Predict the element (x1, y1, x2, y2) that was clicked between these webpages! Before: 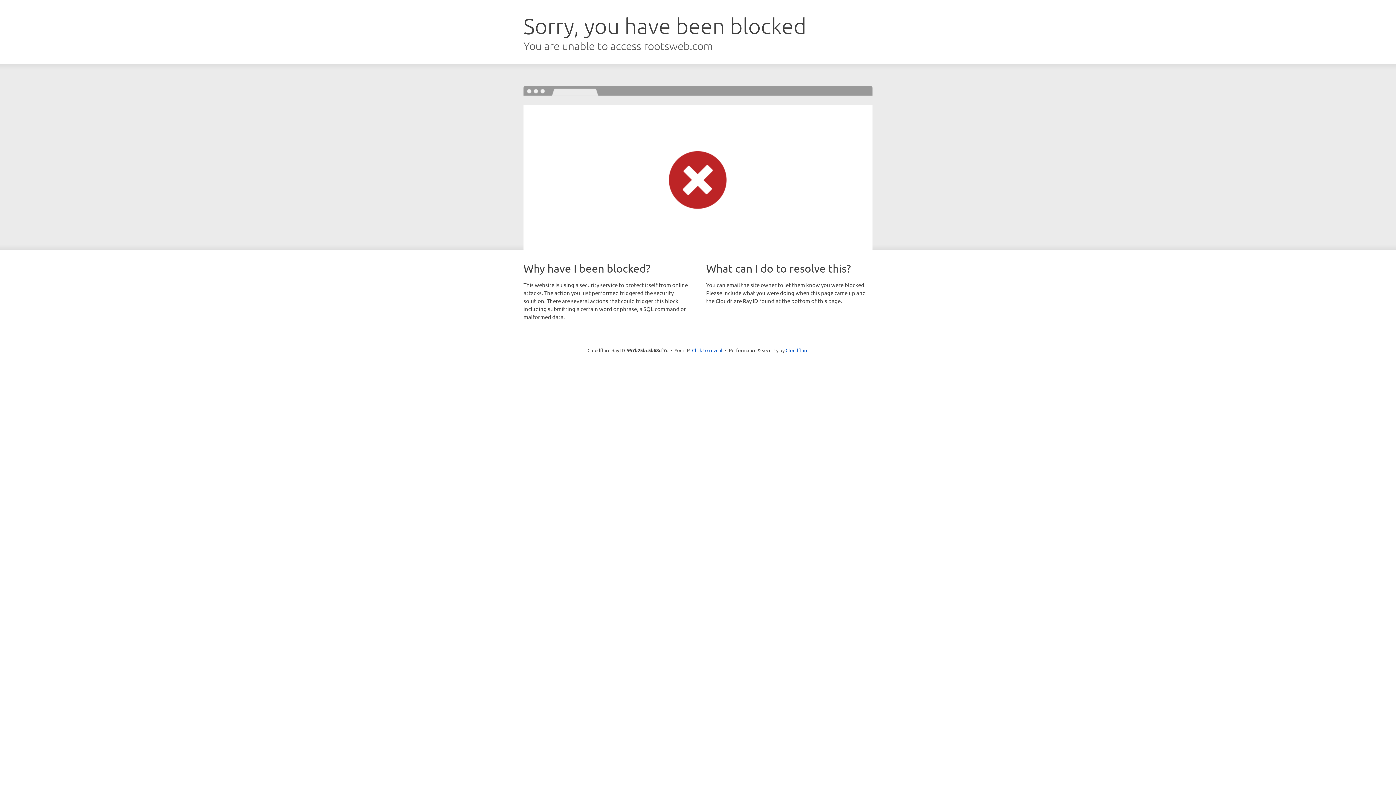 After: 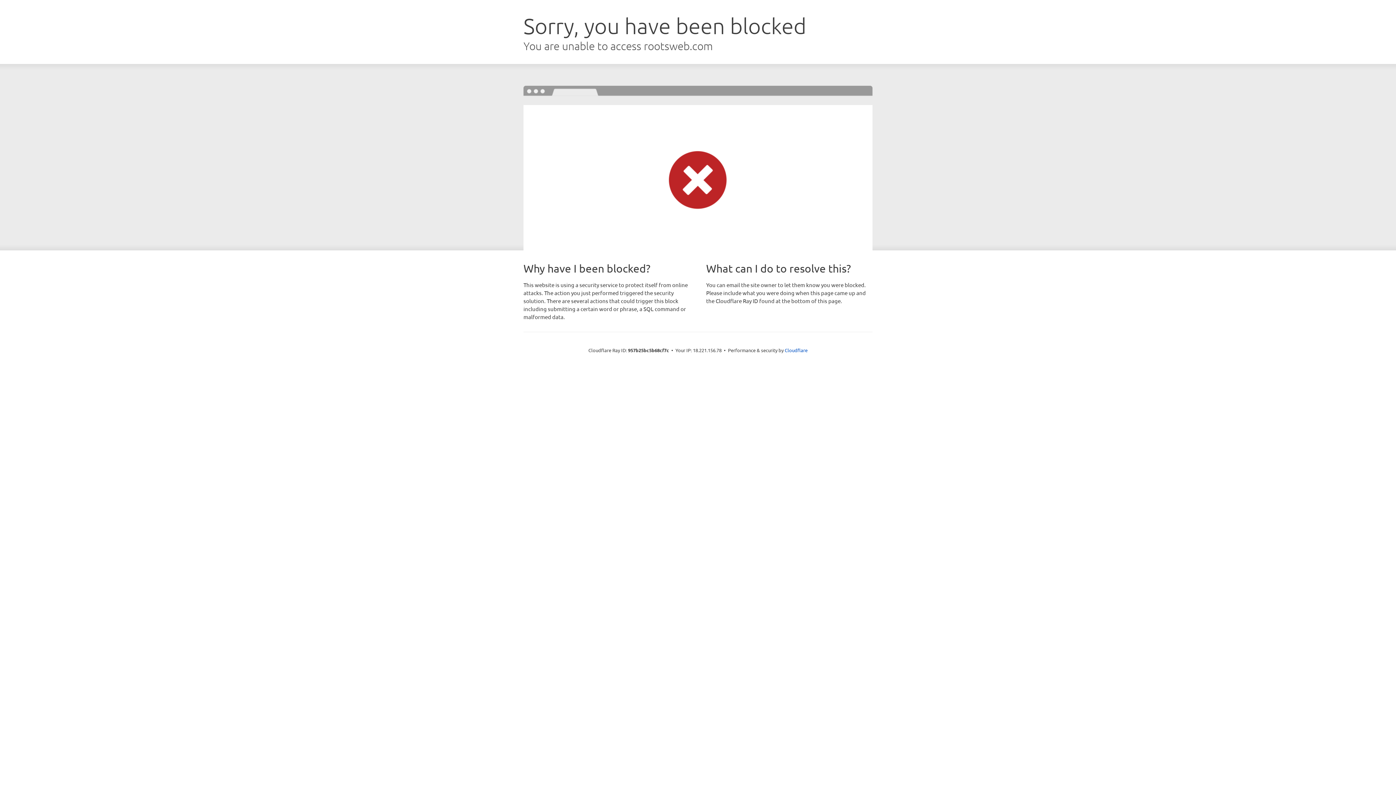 Action: bbox: (692, 346, 722, 353) label: Click to reveal